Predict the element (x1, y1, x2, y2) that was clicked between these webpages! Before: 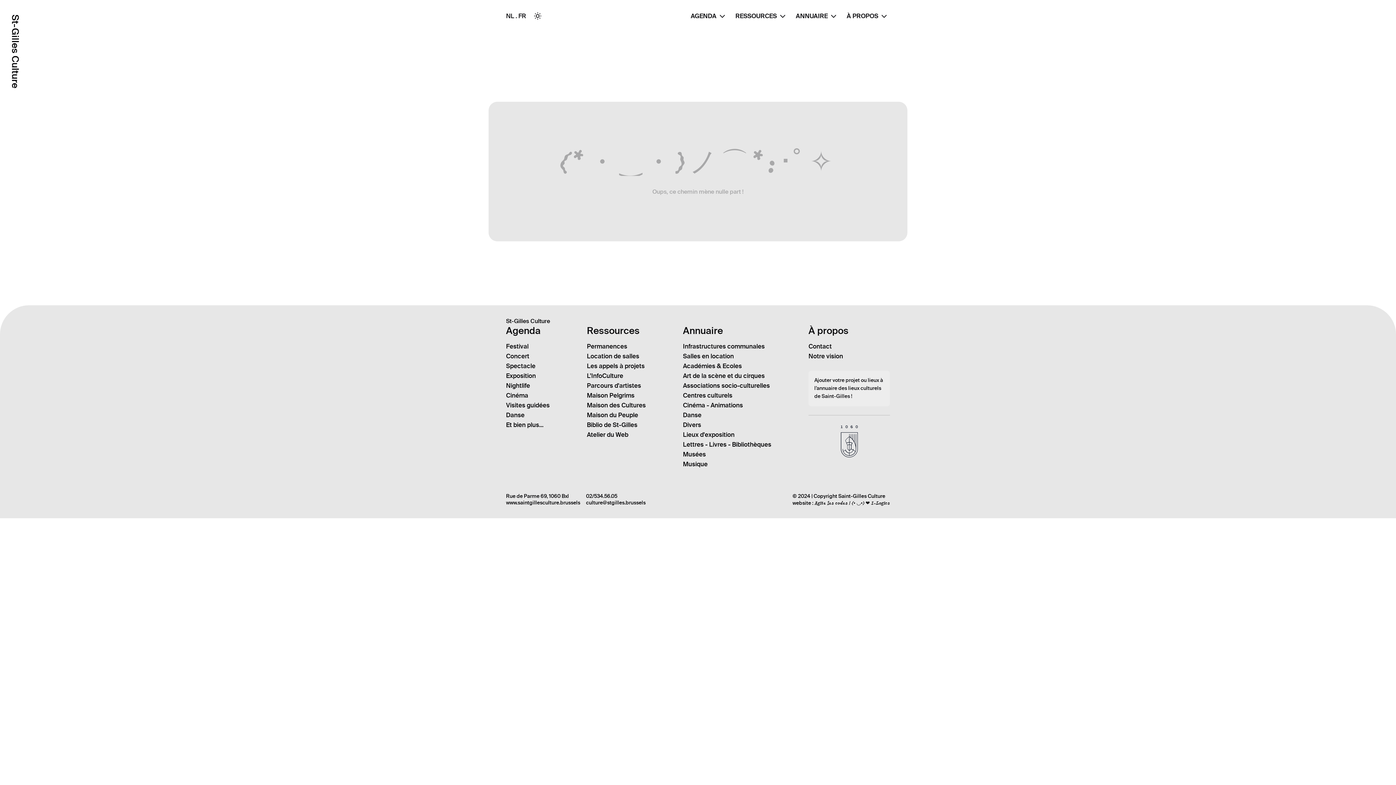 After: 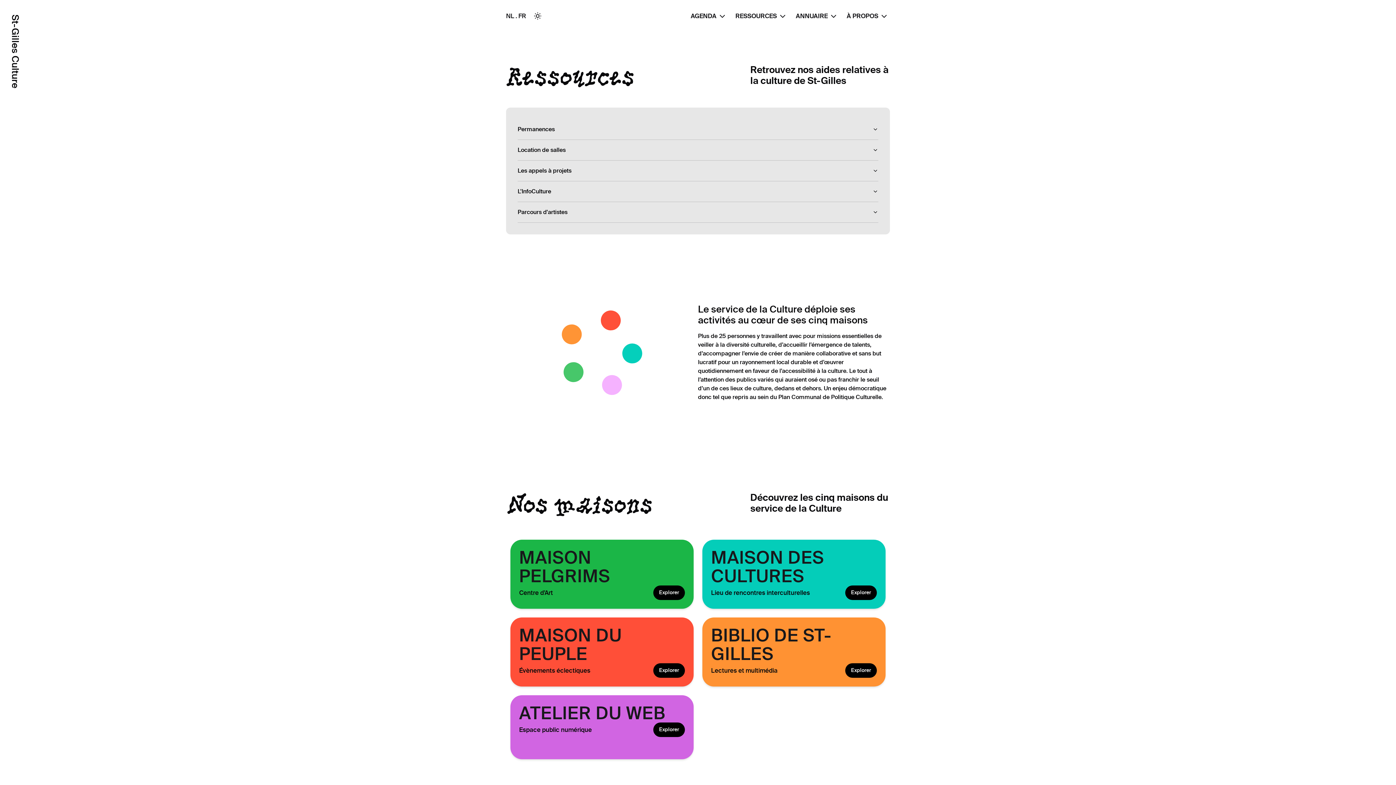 Action: label: RESSOURCES bbox: (734, 12, 788, 19)